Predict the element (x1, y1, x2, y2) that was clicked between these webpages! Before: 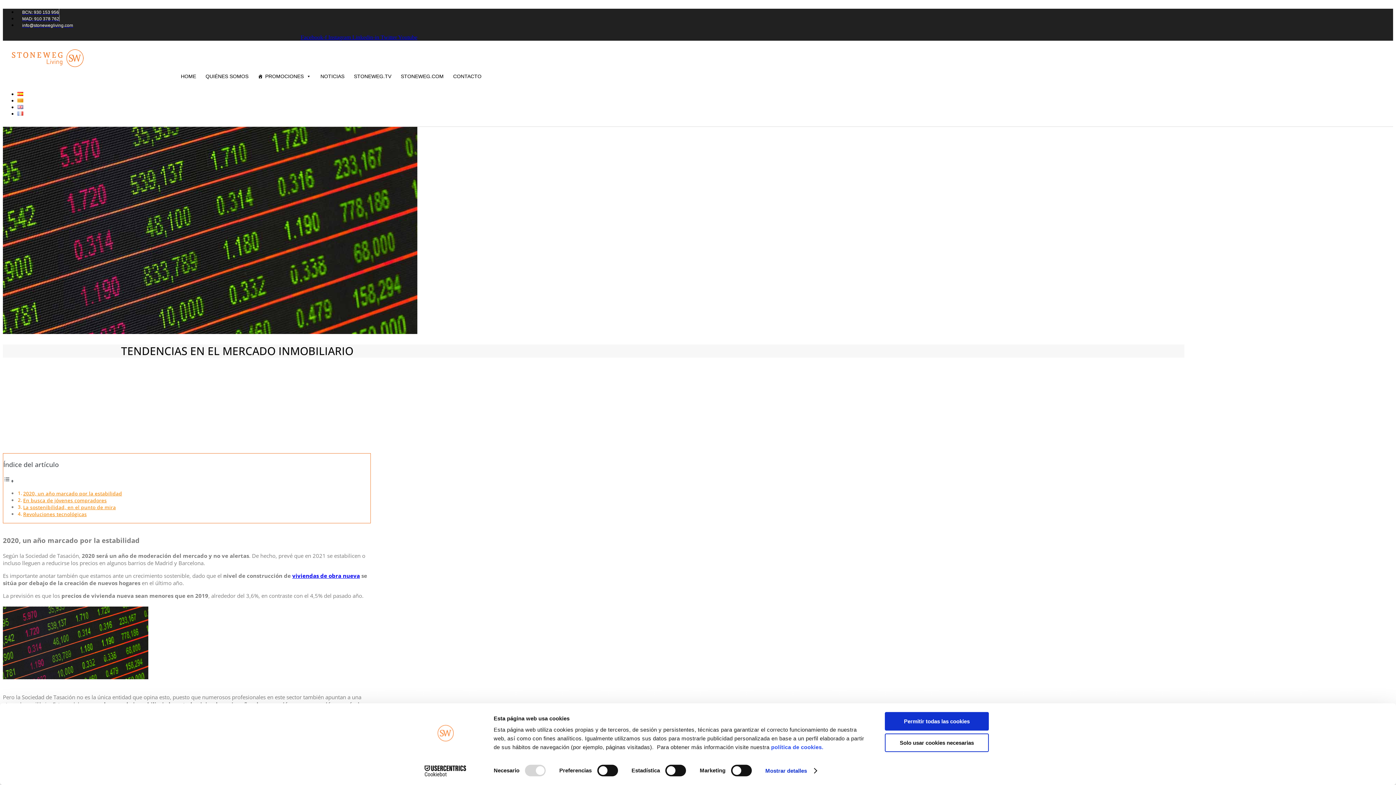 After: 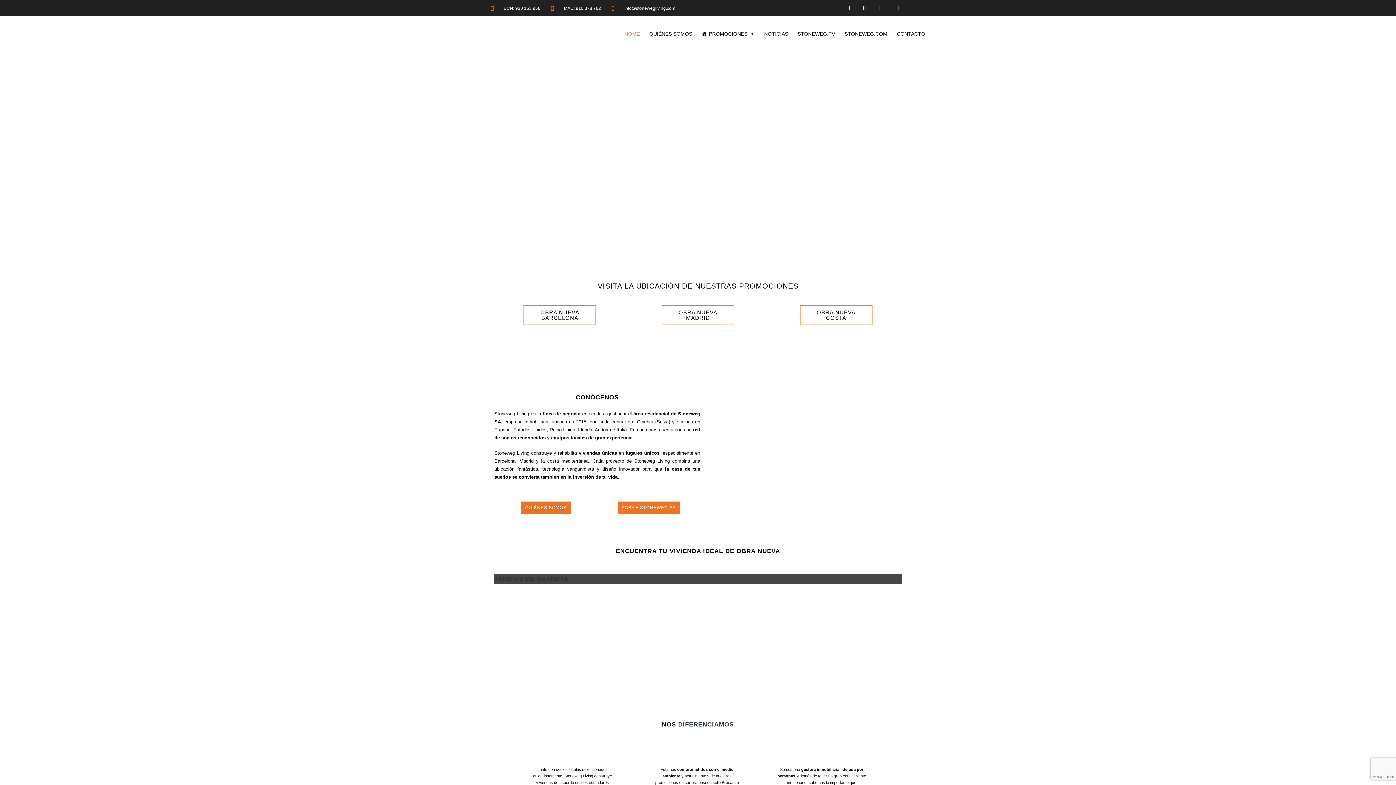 Action: bbox: (292, 572, 360, 579) label: viviendas de obra nueva